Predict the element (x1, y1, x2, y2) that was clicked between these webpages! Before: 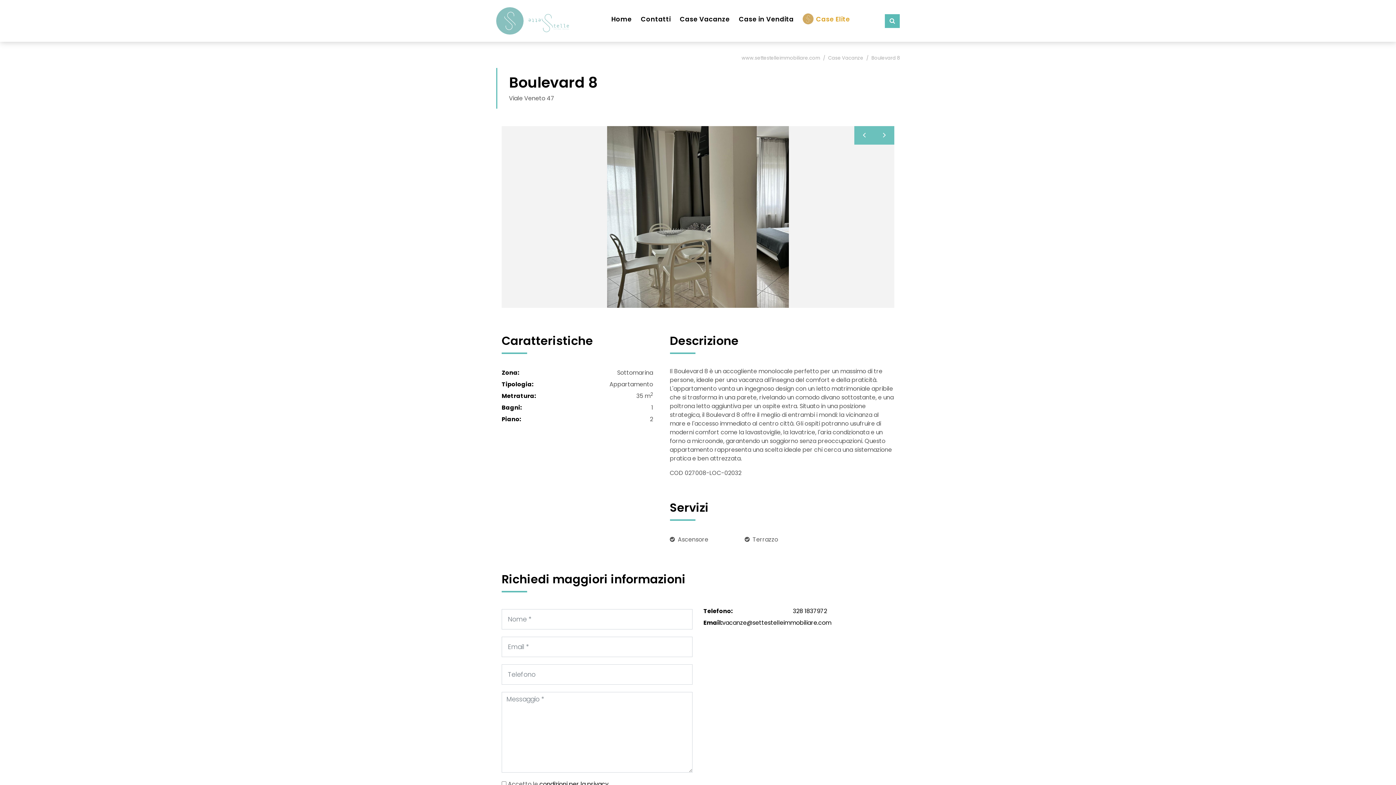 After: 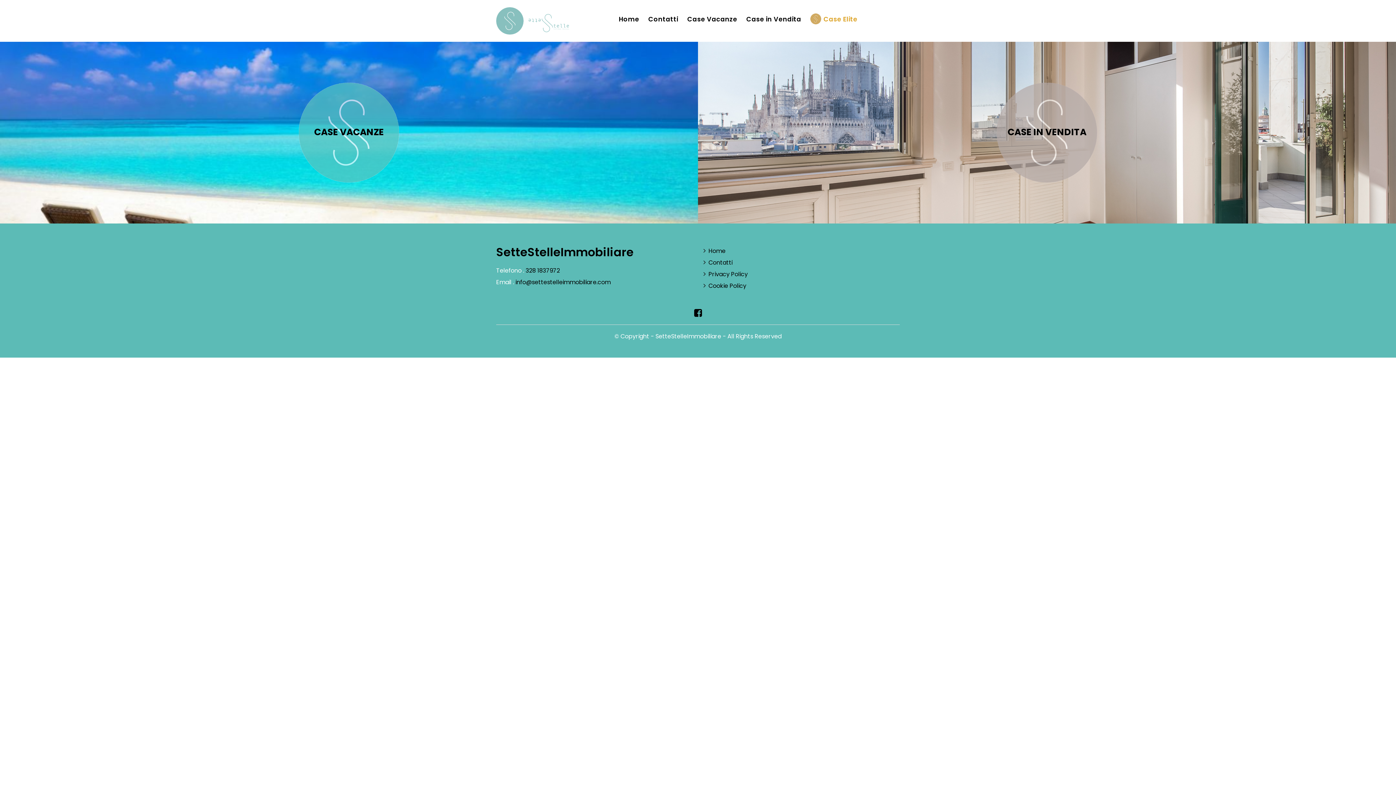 Action: label: Home bbox: (611, 11, 631, 26)